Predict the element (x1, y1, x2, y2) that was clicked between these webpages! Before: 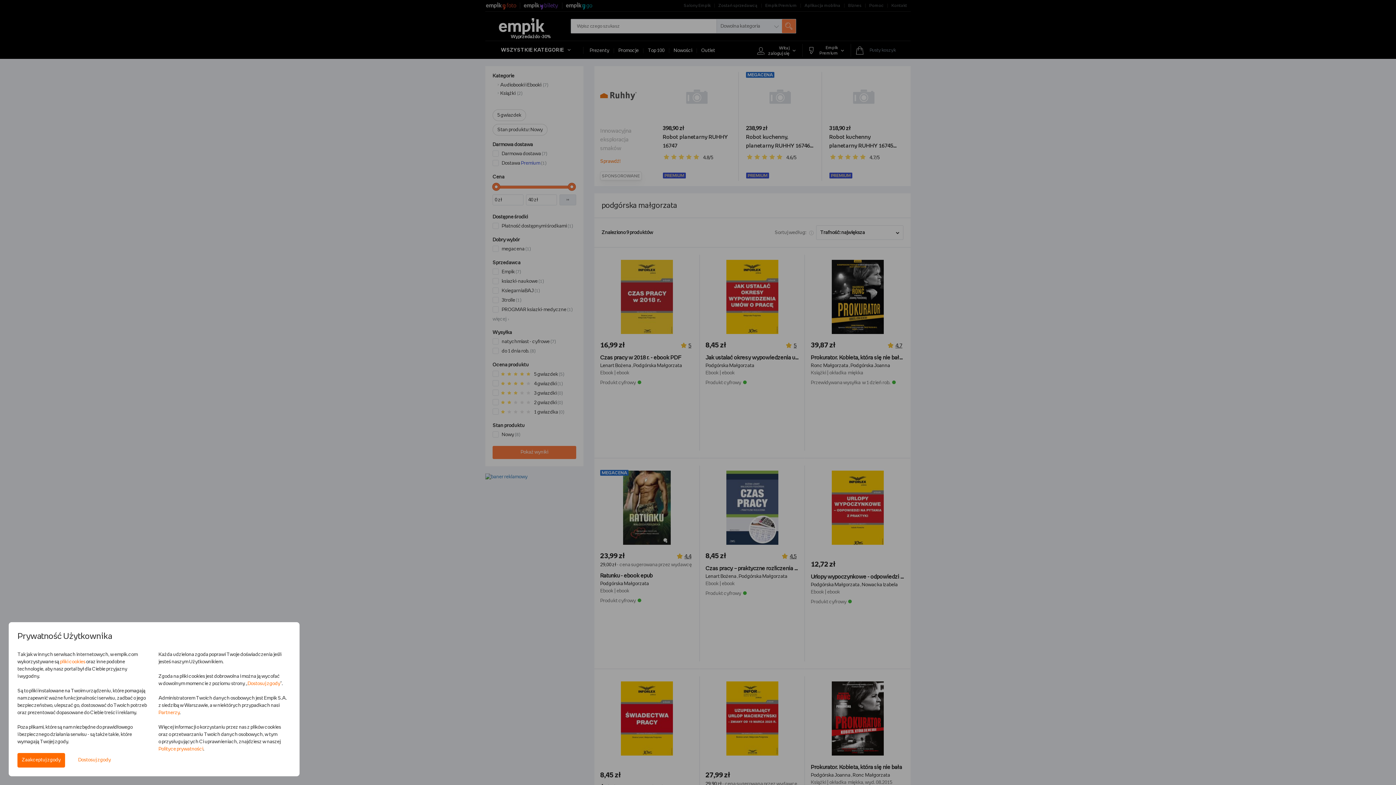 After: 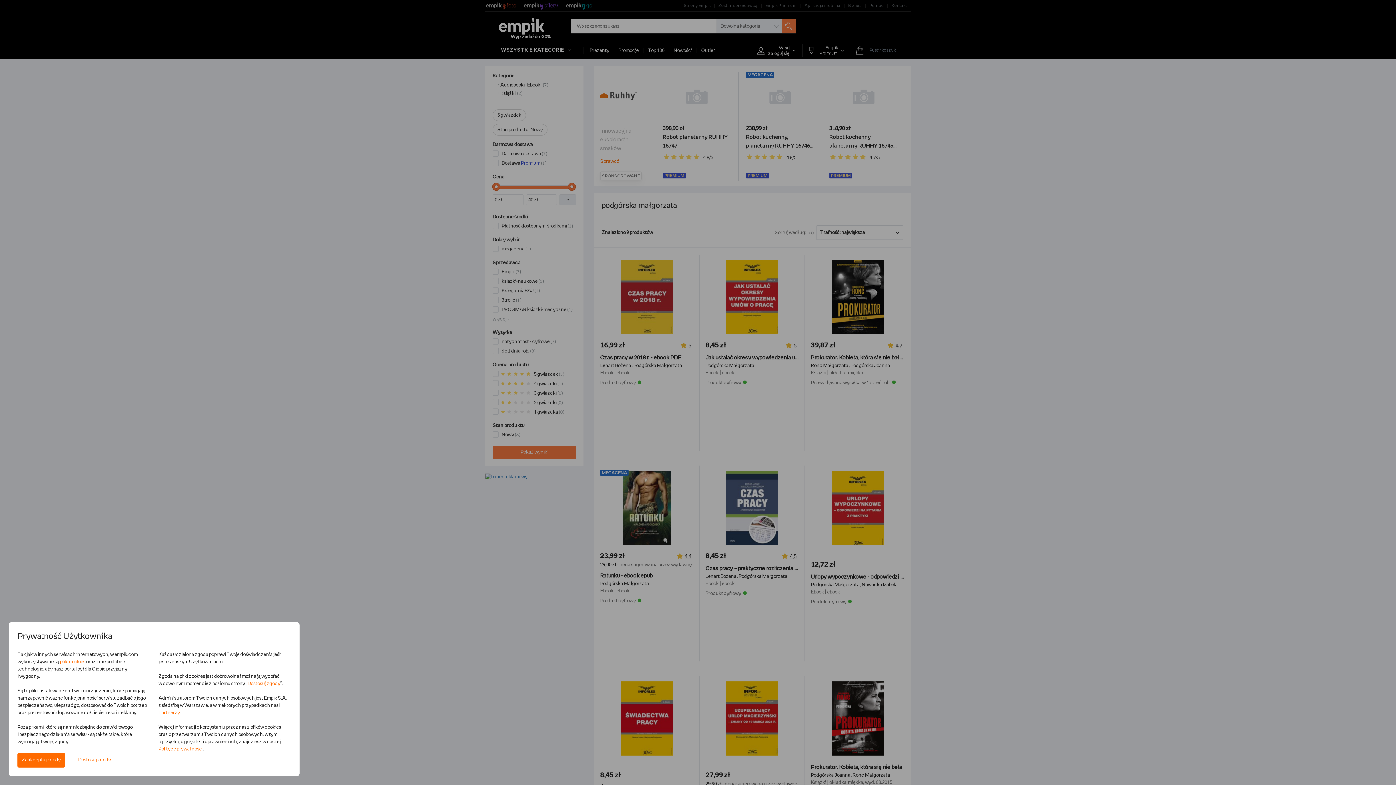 Action: label: Dostosuj zgody bbox: (247, 681, 280, 686)